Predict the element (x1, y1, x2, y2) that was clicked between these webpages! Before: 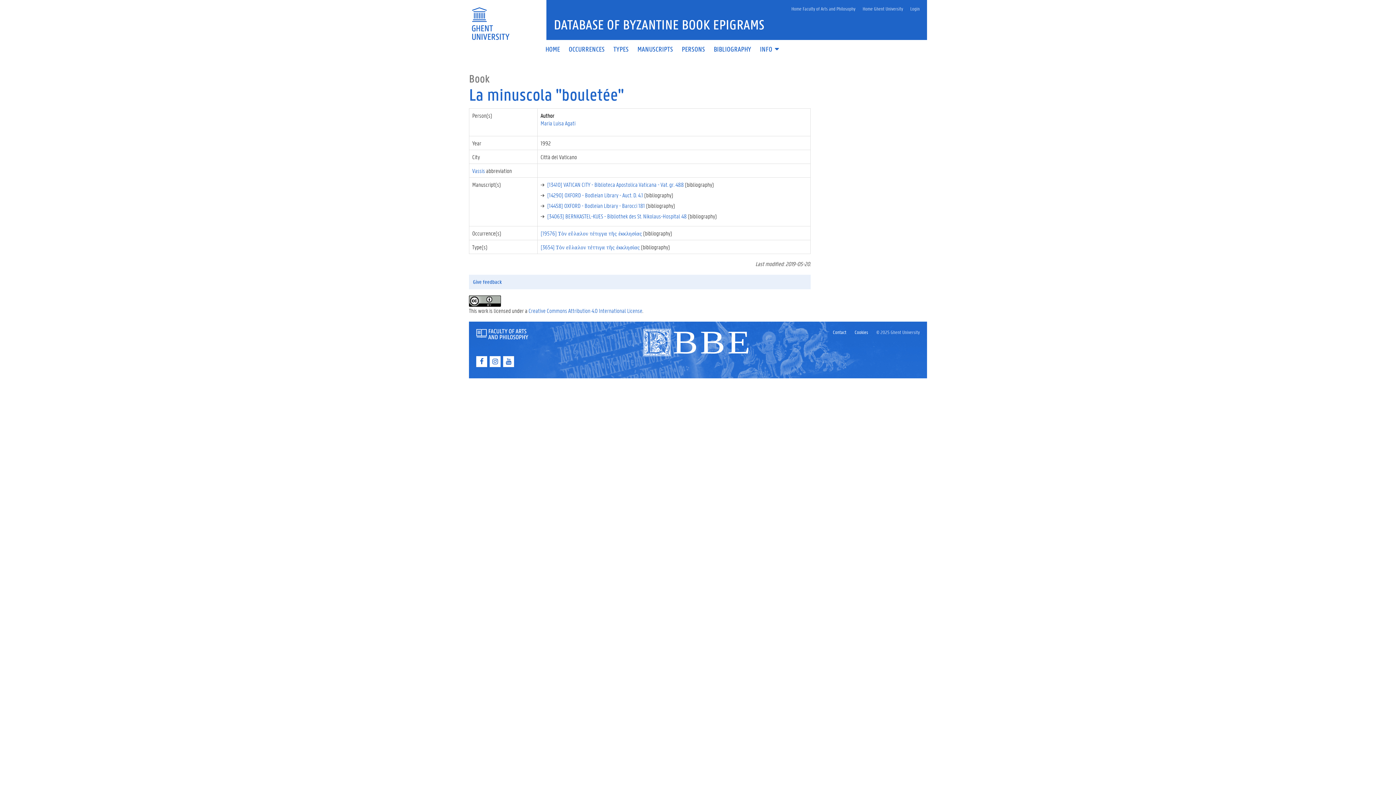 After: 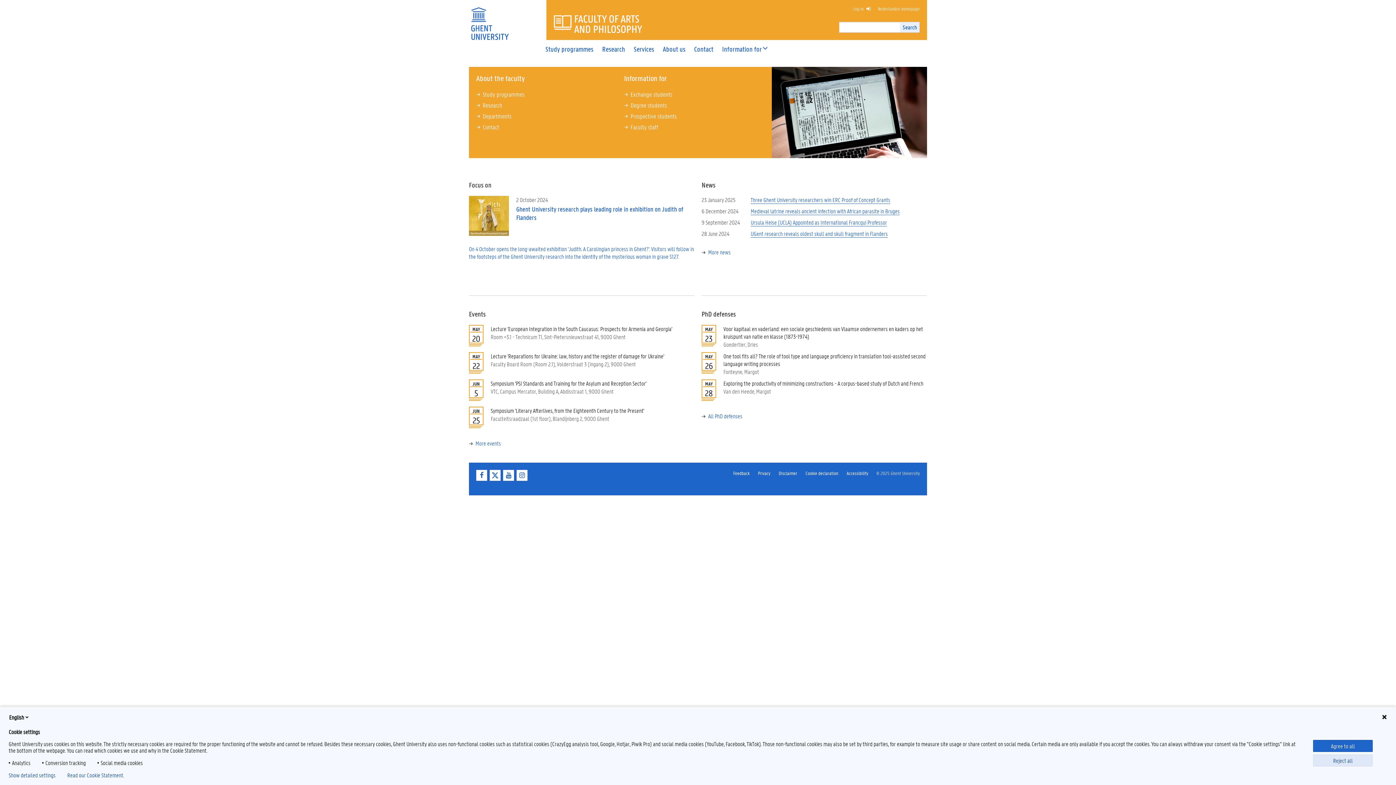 Action: bbox: (787, 1, 859, 15) label: Home Faculty of Arts and Philosophy